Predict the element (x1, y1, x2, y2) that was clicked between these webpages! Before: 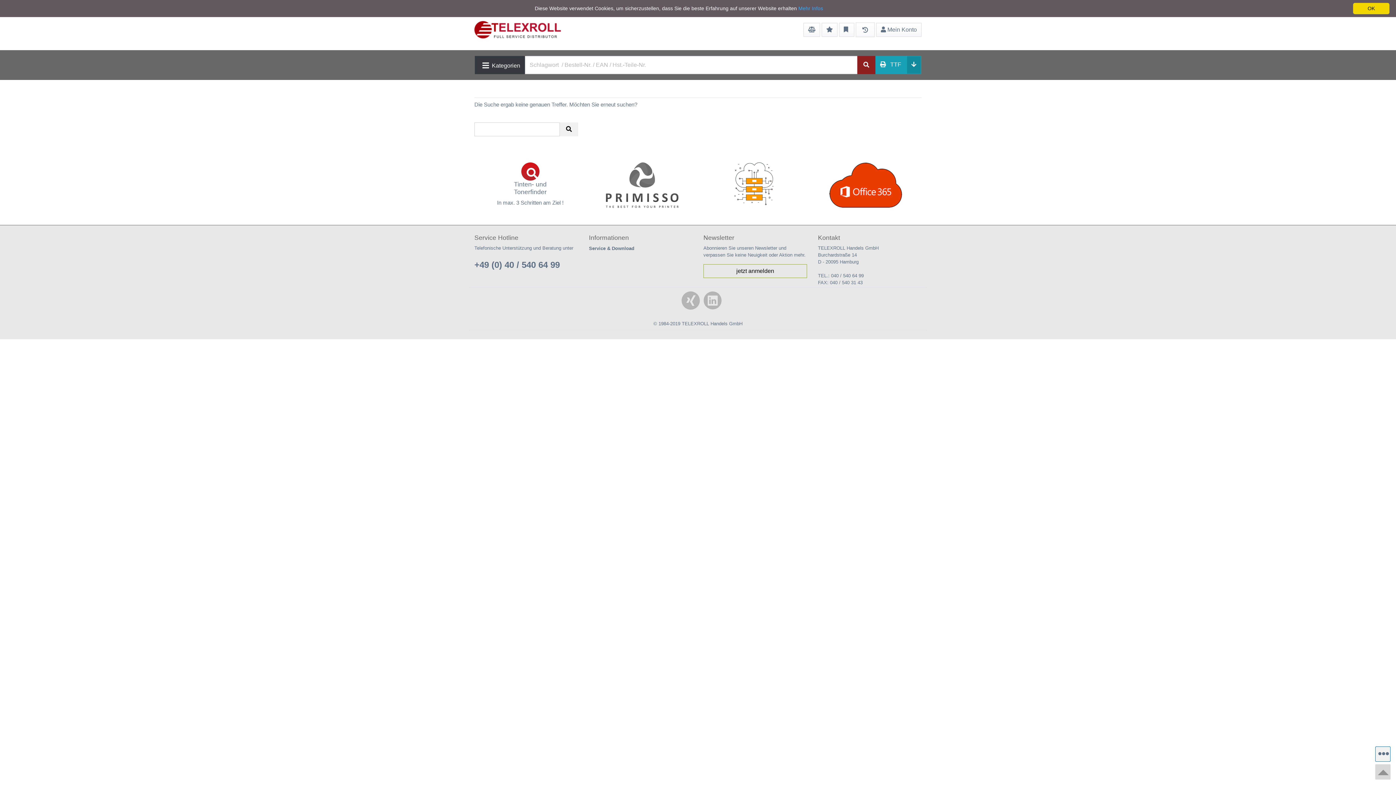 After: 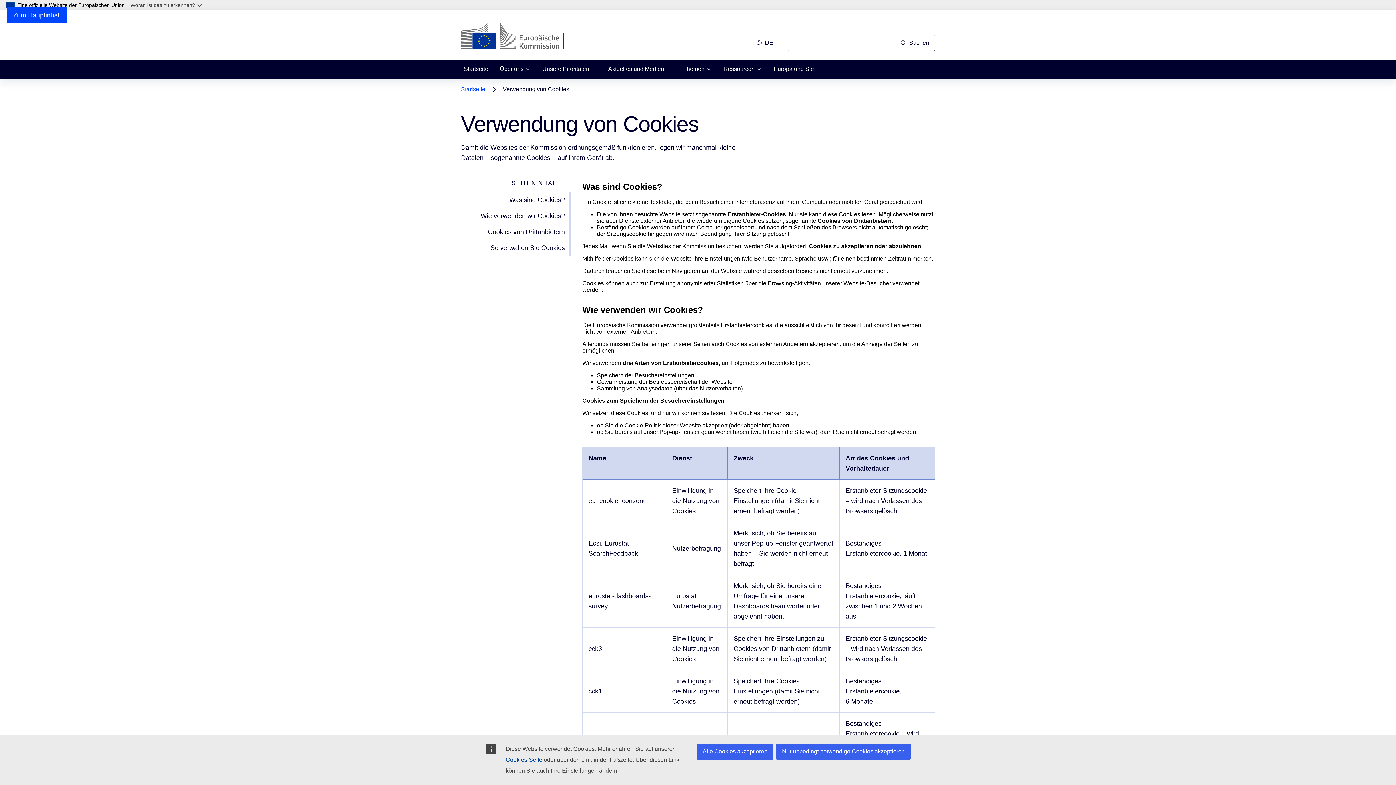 Action: label: Mehr Infos bbox: (798, 5, 823, 11)